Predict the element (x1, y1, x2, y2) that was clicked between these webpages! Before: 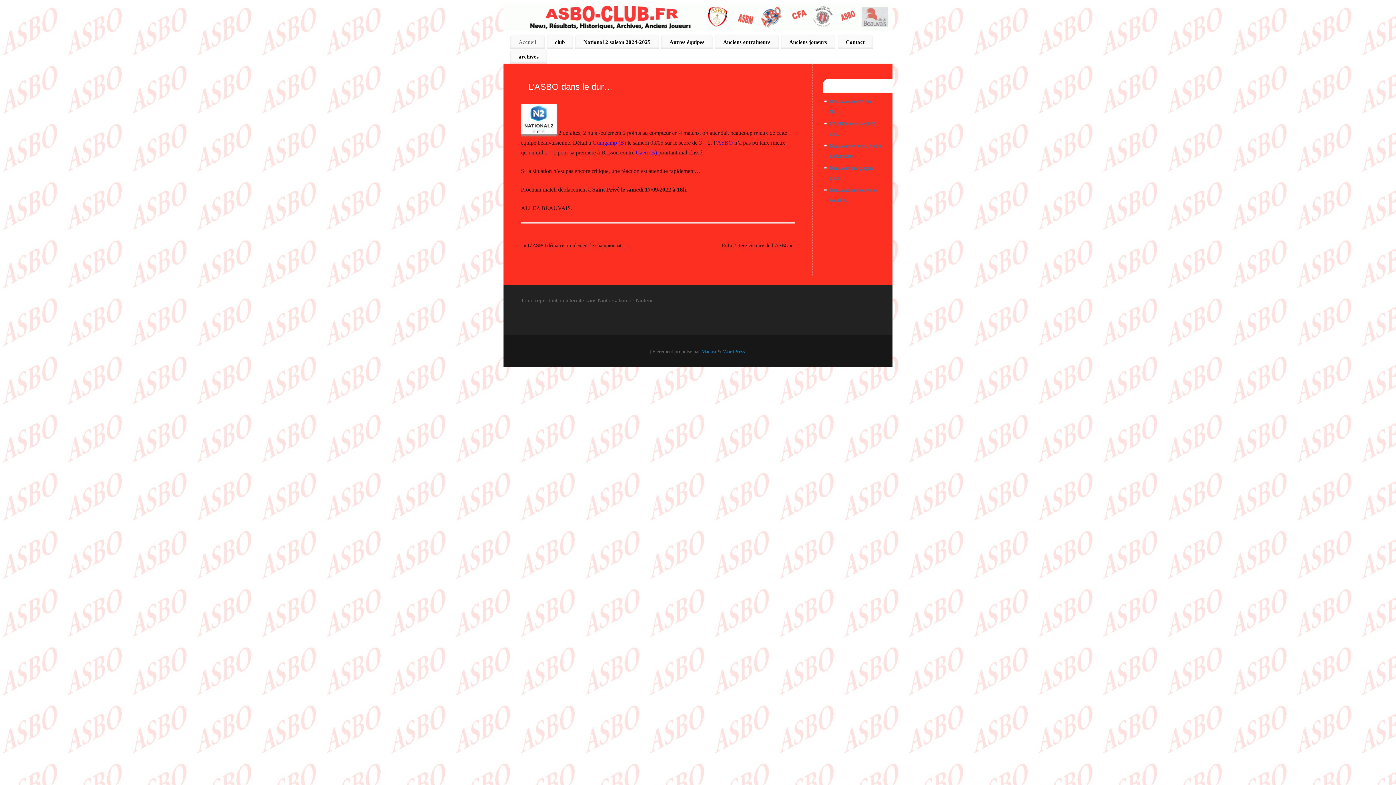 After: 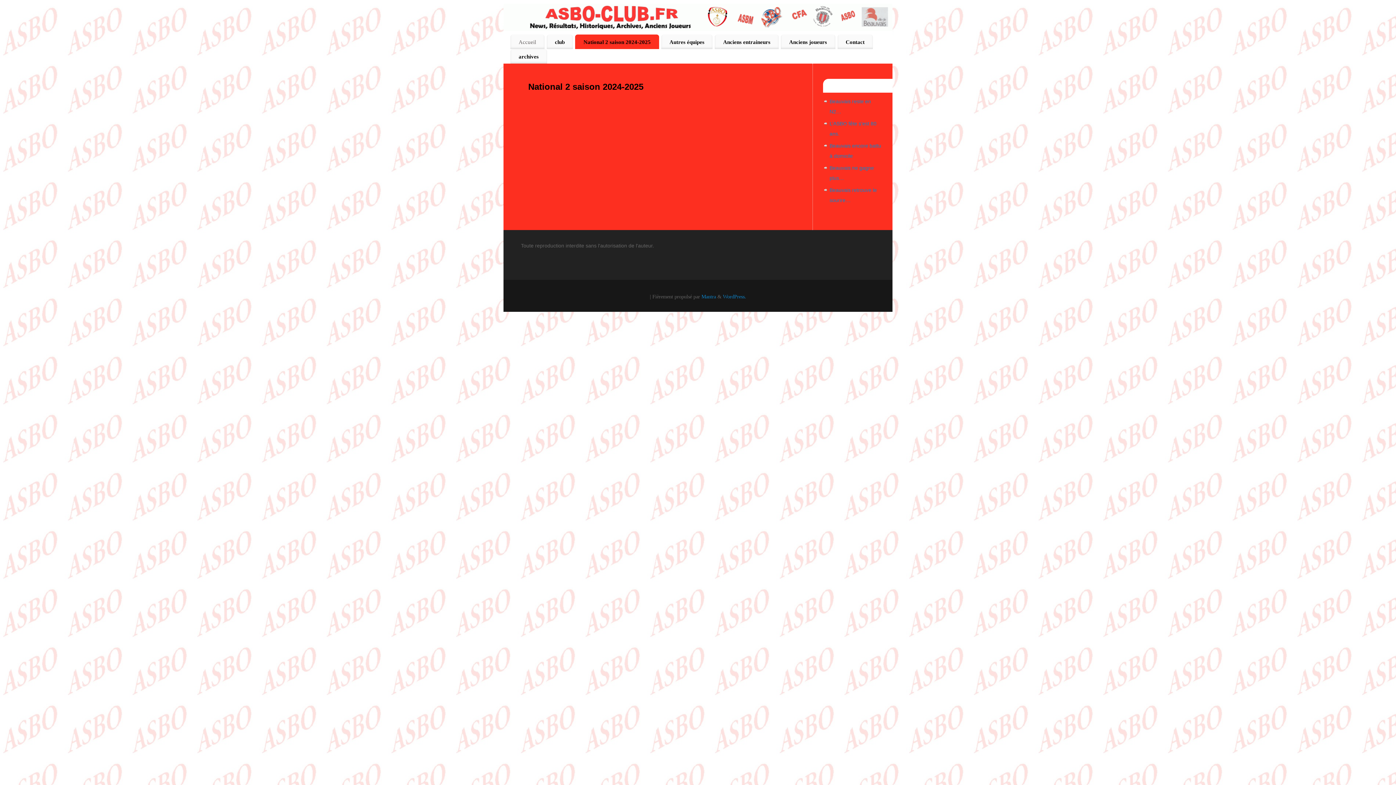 Action: bbox: (575, 34, 659, 49) label: National 2 saison 2024-2025